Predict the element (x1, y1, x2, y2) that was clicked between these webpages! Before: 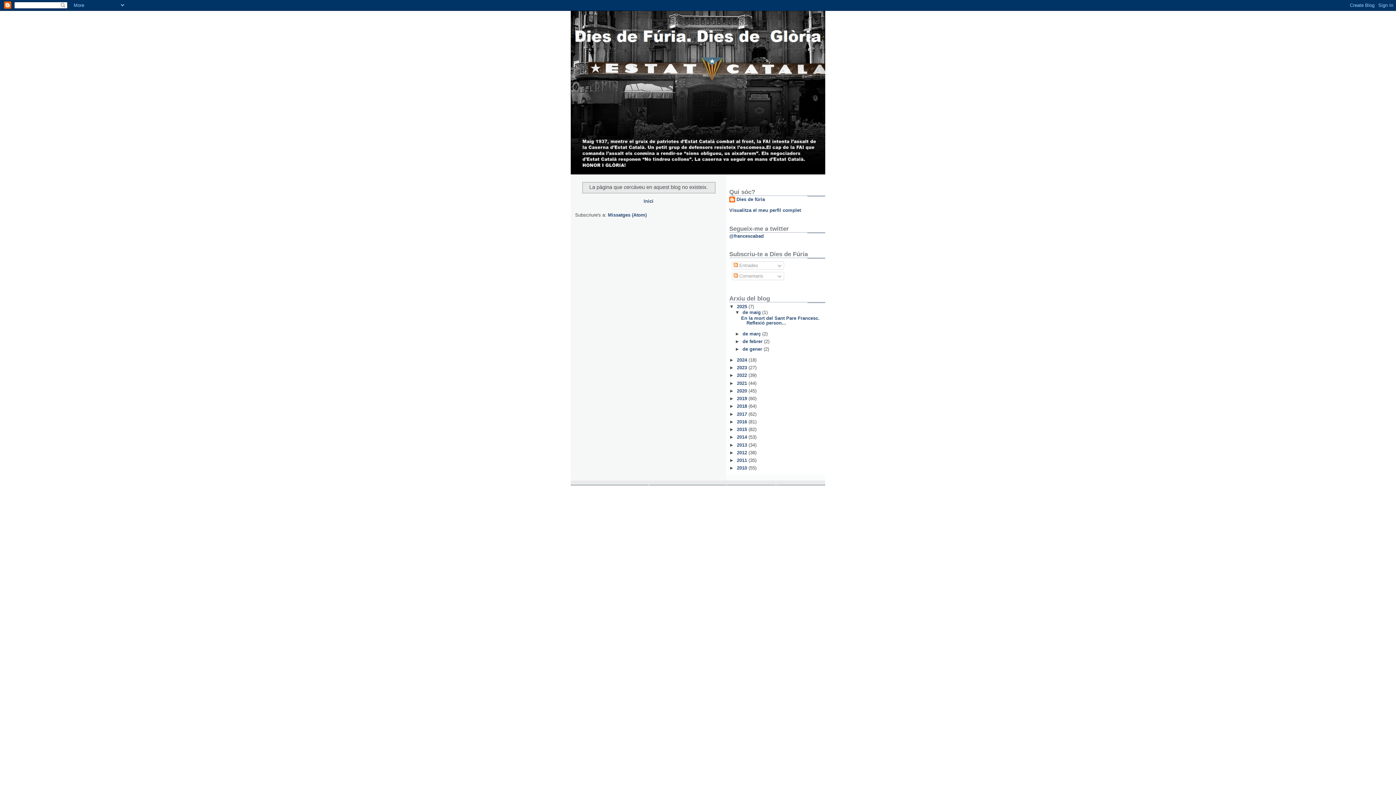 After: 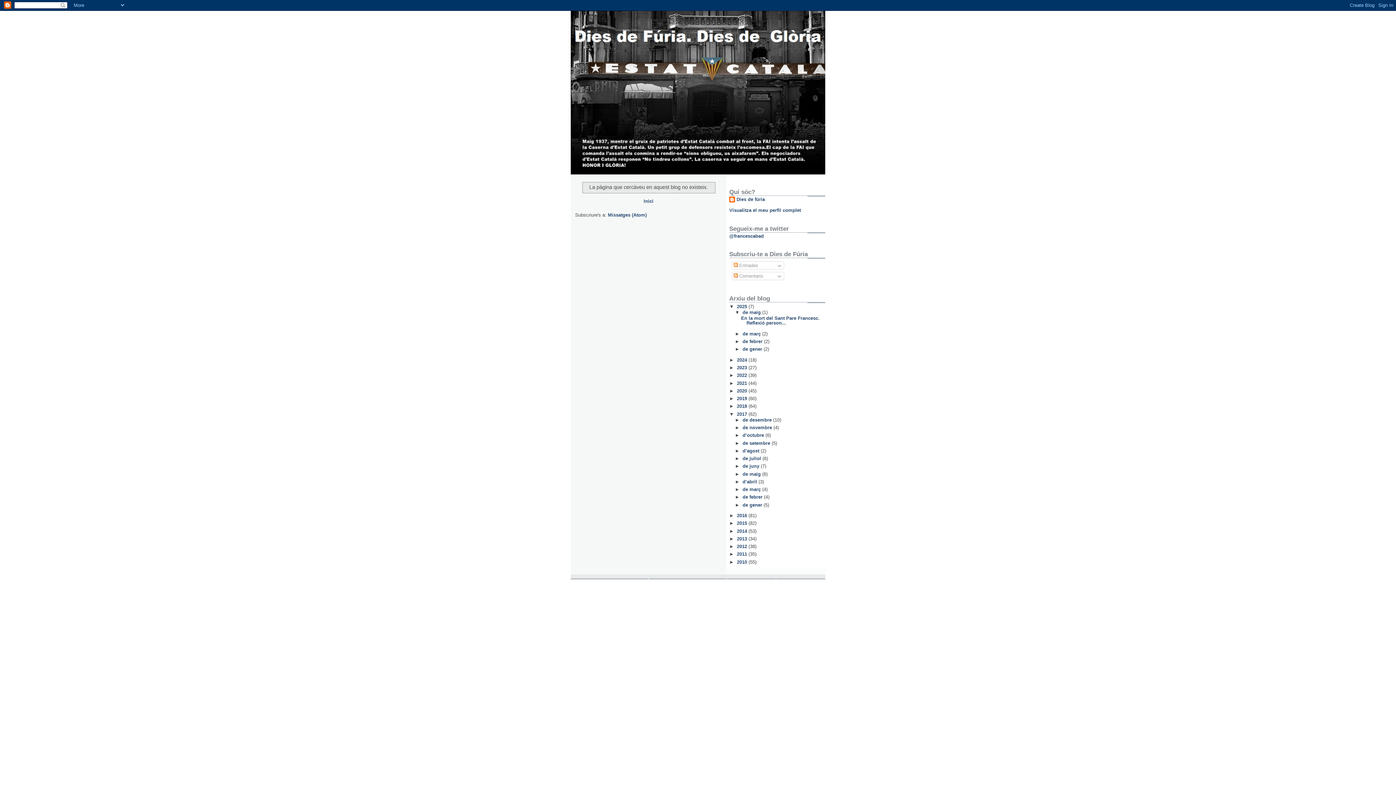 Action: label: ►   bbox: (729, 411, 737, 416)